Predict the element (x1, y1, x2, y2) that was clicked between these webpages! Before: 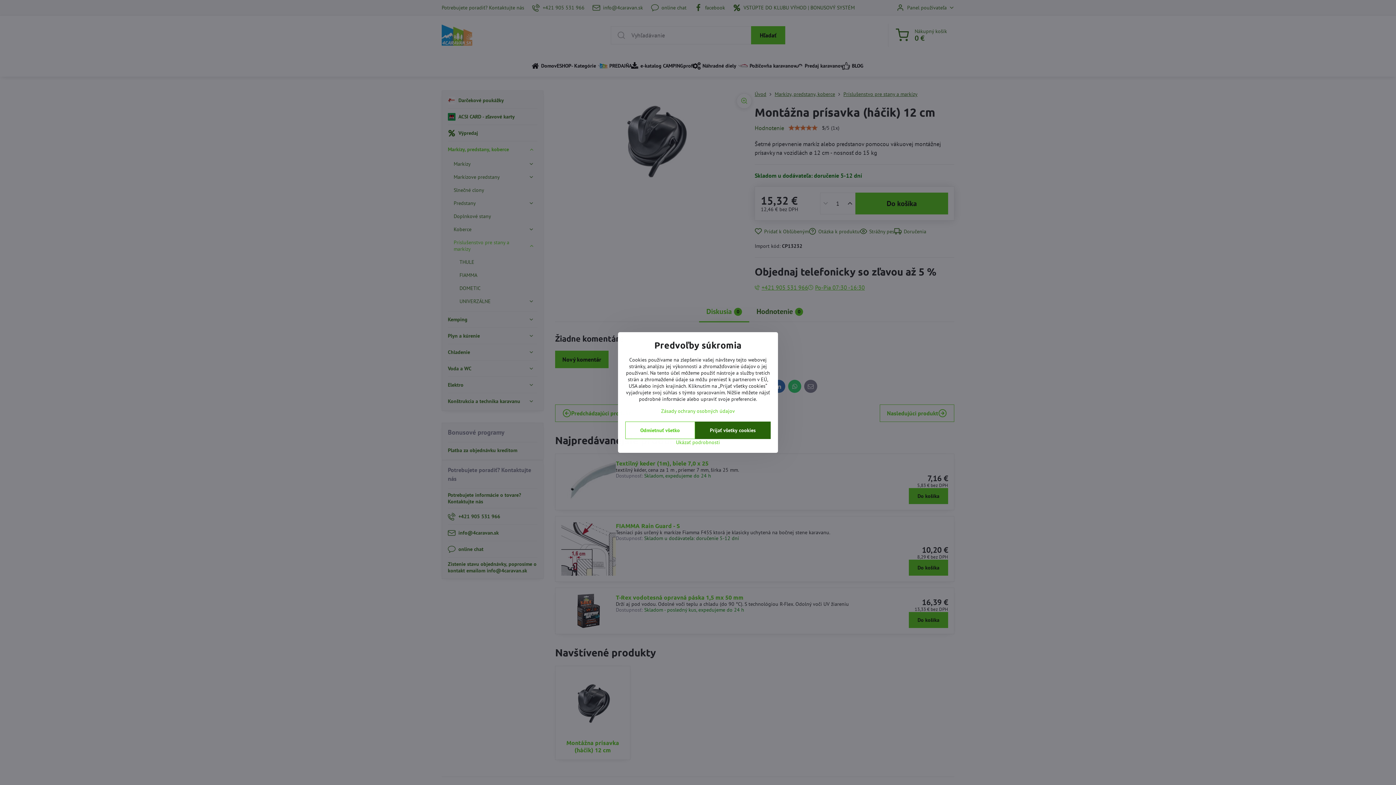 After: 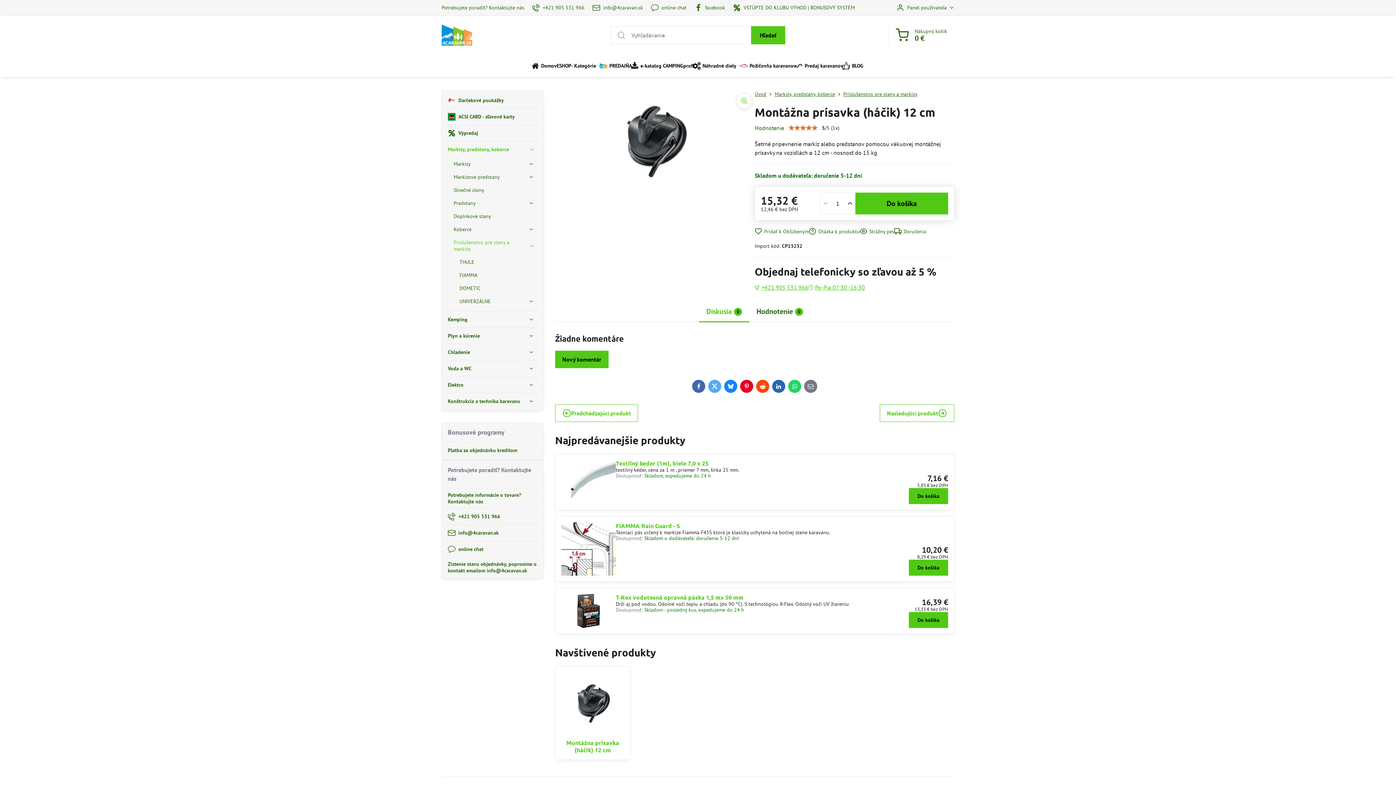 Action: label: Odmietnuť všetko bbox: (625, 421, 695, 439)